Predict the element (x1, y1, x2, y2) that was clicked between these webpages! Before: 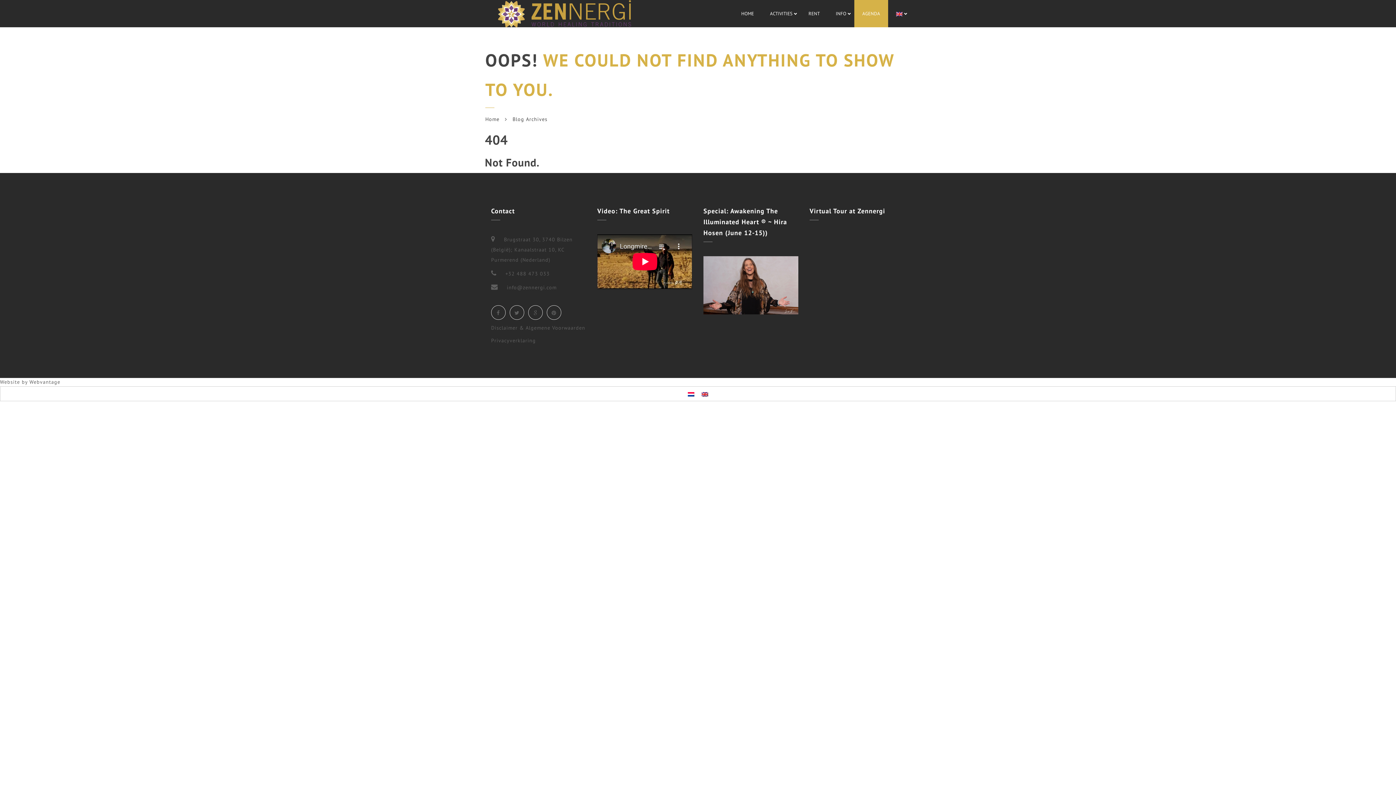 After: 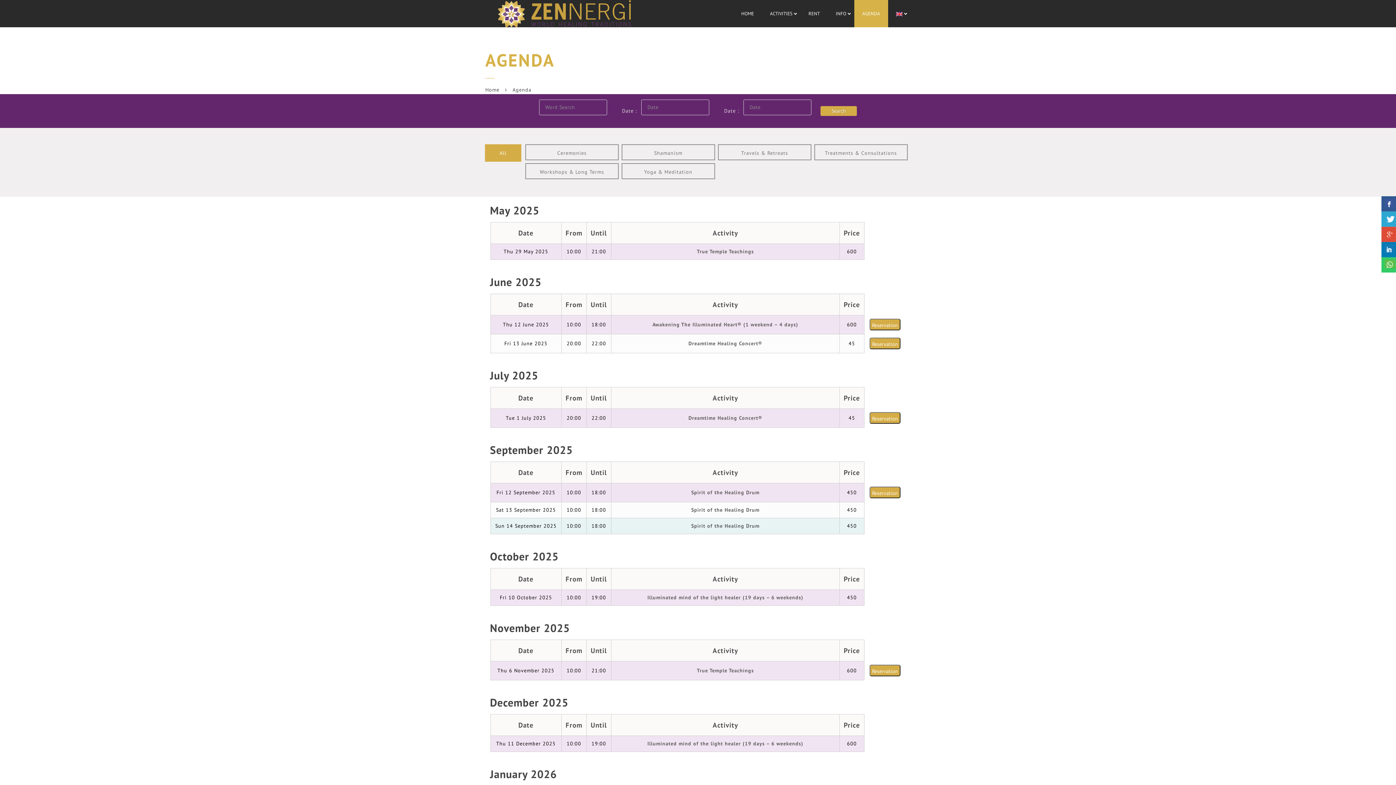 Action: bbox: (854, 0, 888, 27) label: AGENDA